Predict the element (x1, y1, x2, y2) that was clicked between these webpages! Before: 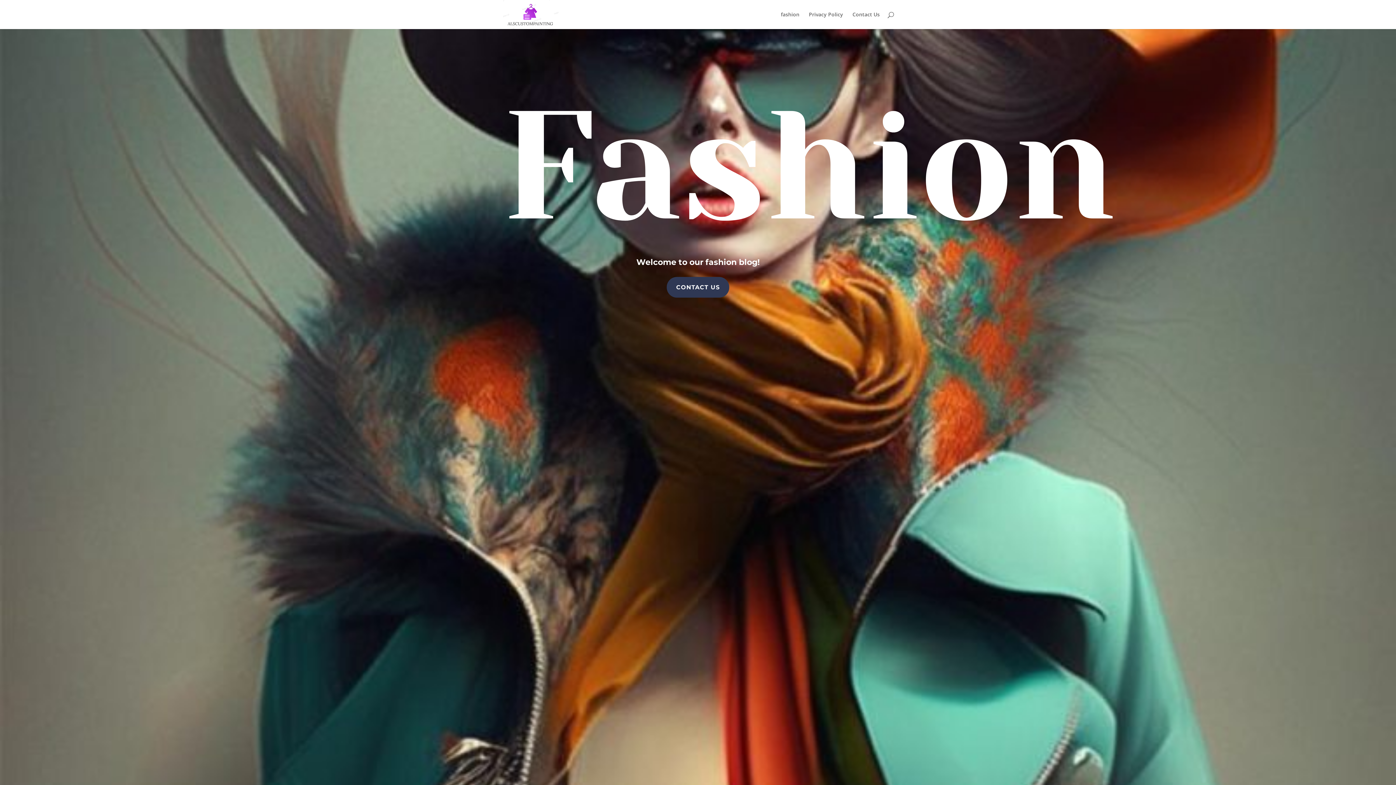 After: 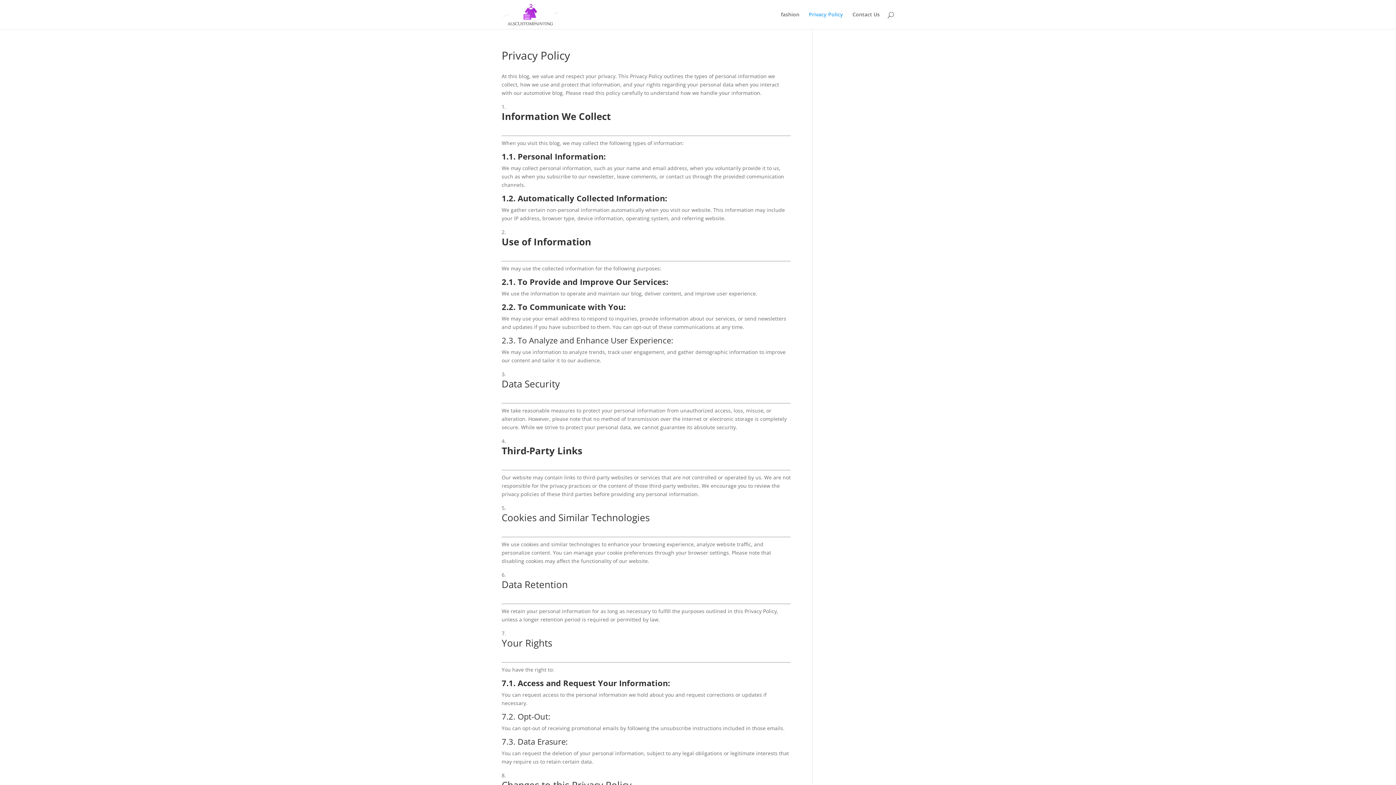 Action: label: Privacy Policy bbox: (809, 12, 843, 29)